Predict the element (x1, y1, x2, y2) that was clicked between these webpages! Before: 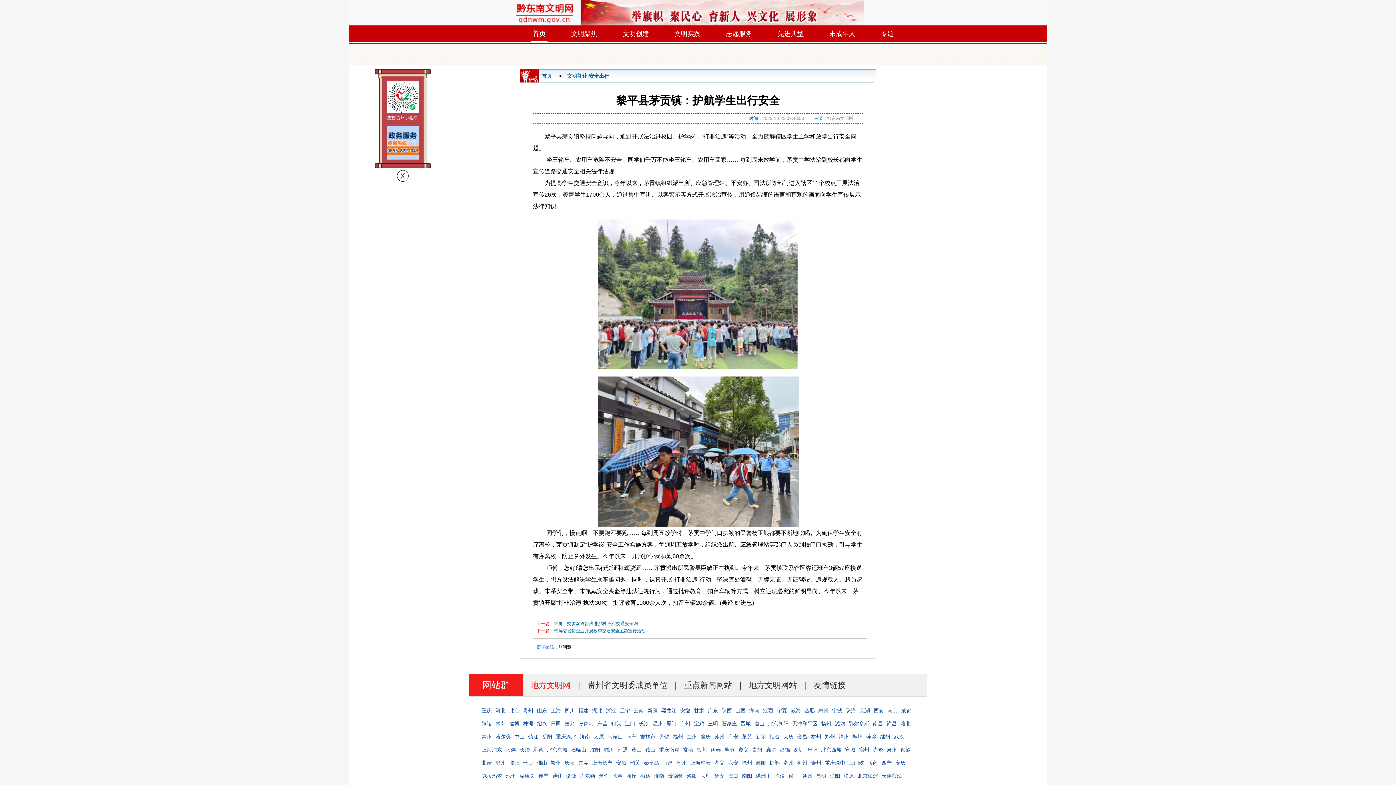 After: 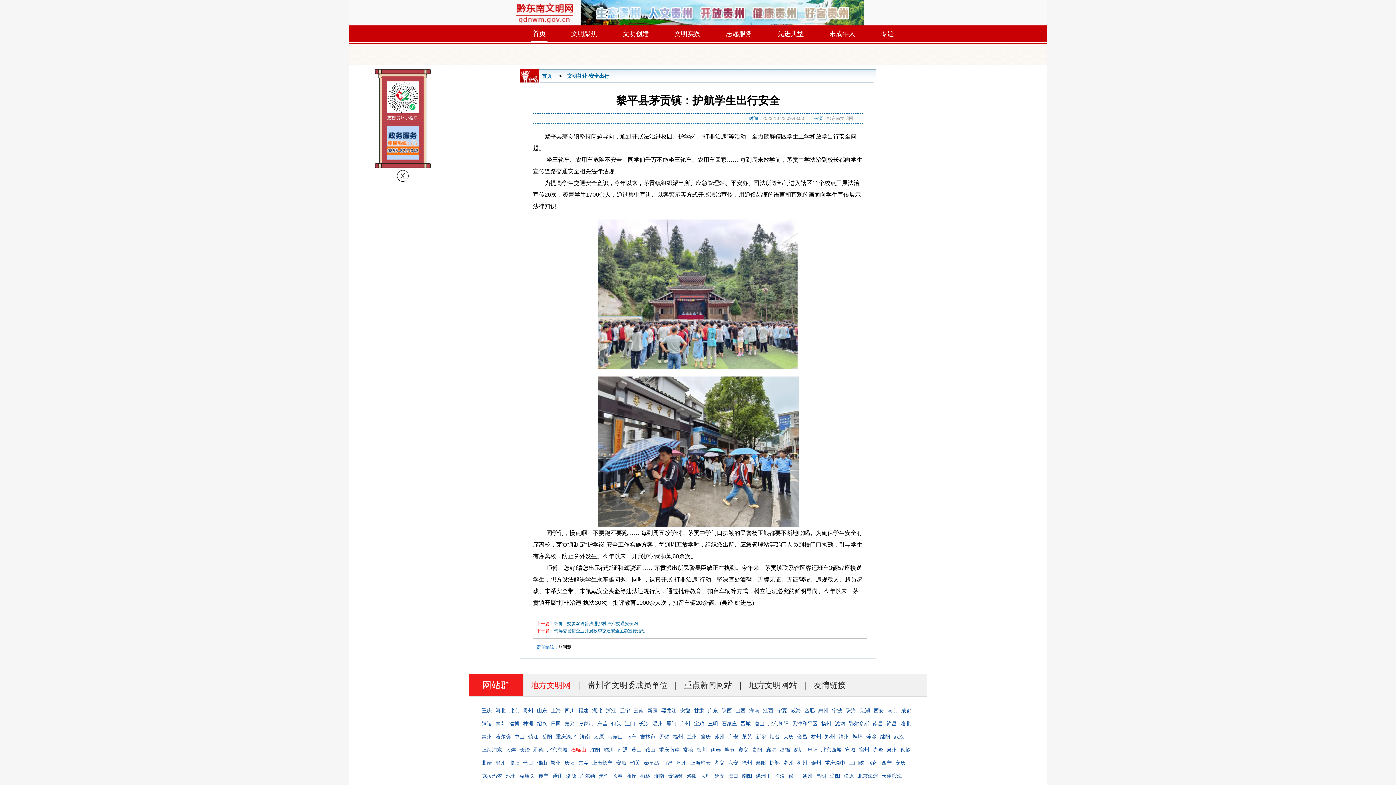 Action: bbox: (571, 747, 586, 753) label: 石嘴山